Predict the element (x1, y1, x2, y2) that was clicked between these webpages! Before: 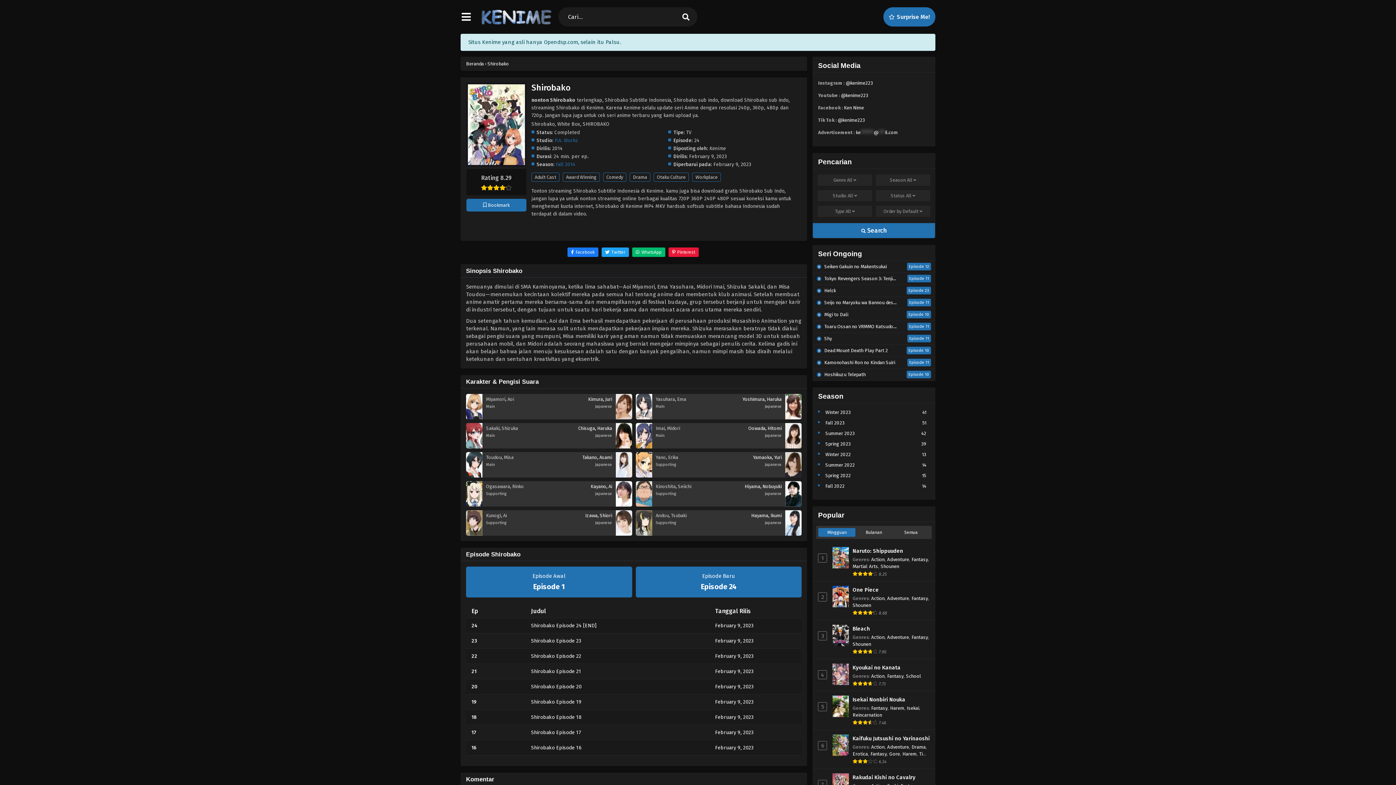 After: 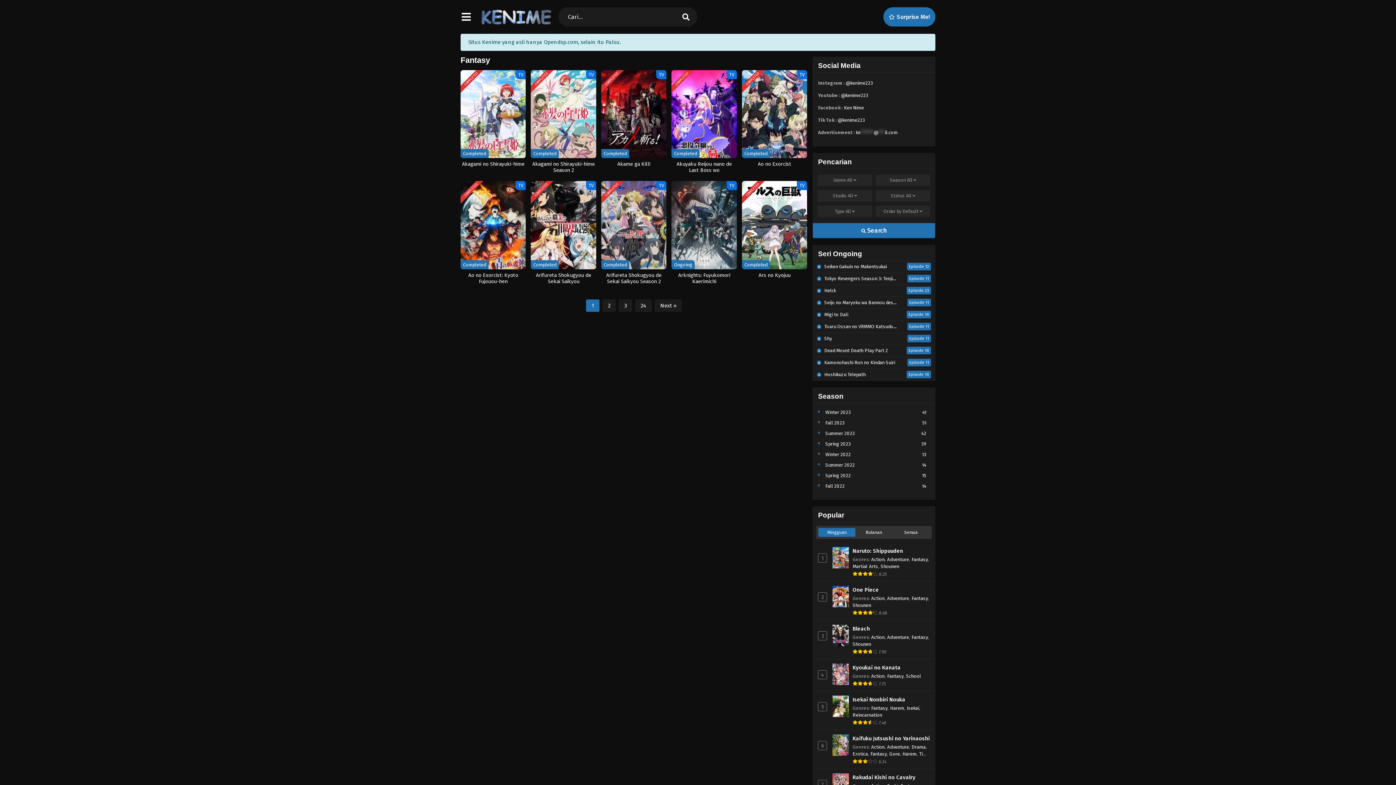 Action: label: Fantasy bbox: (911, 634, 928, 640)